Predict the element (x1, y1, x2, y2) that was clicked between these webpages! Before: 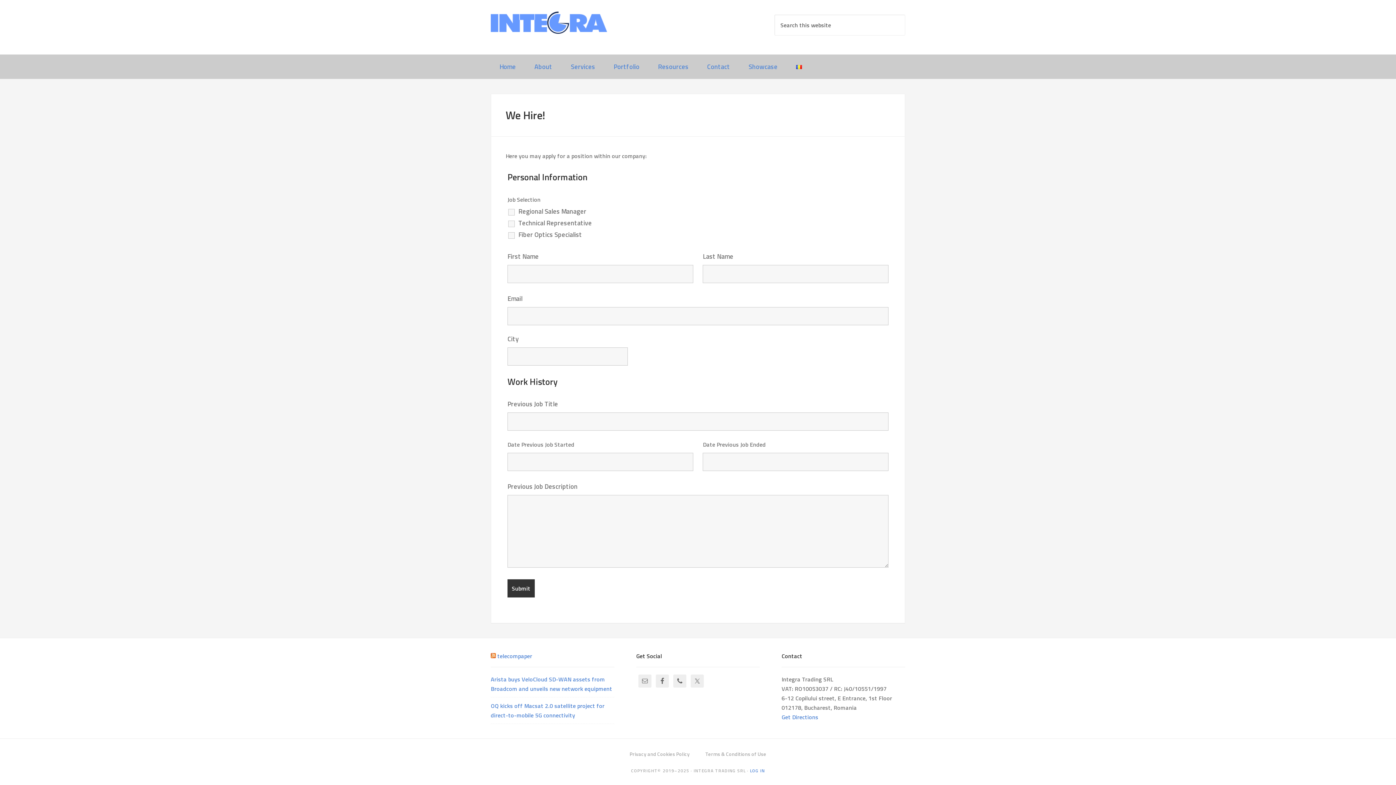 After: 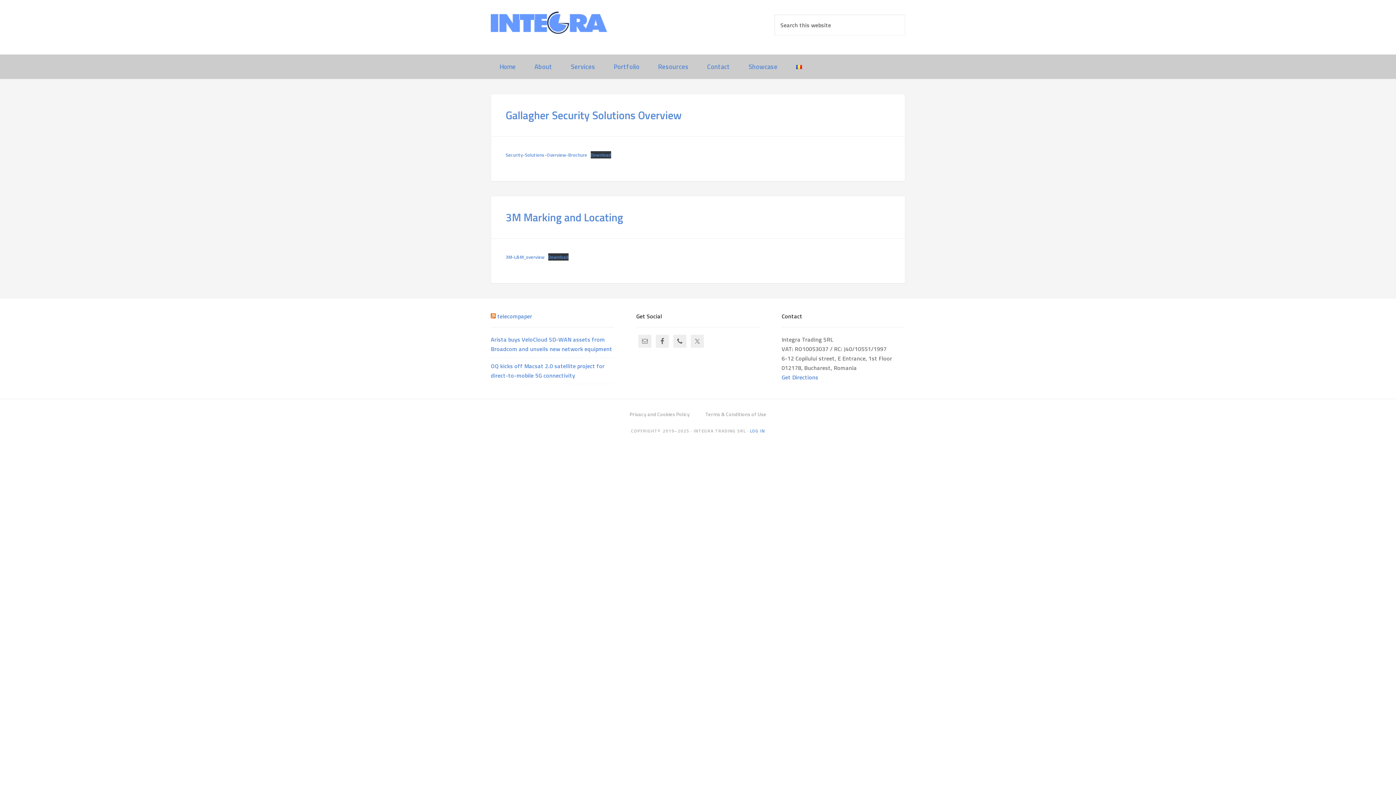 Action: bbox: (649, 54, 697, 78) label: Resources